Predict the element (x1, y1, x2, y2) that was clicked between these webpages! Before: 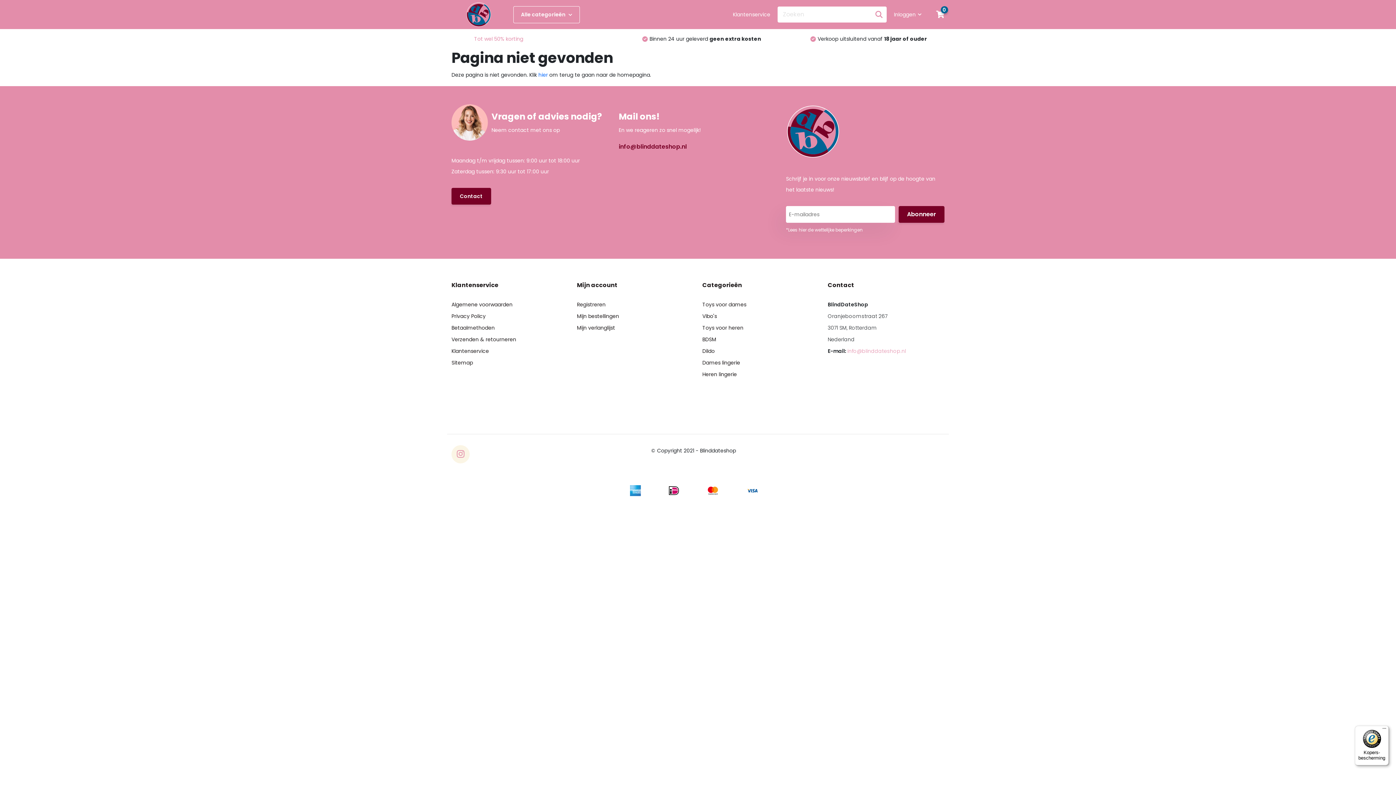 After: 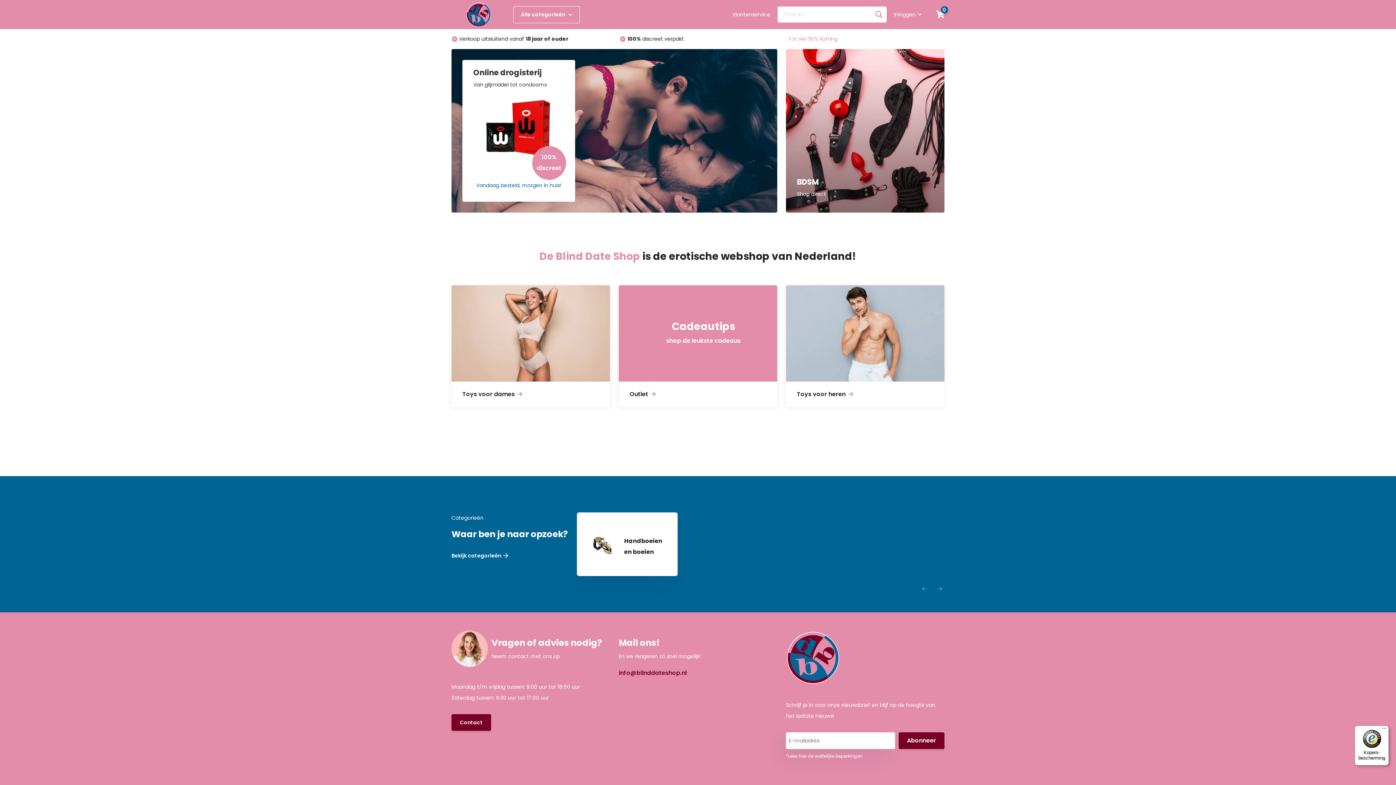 Action: bbox: (451, 1, 506, 27)